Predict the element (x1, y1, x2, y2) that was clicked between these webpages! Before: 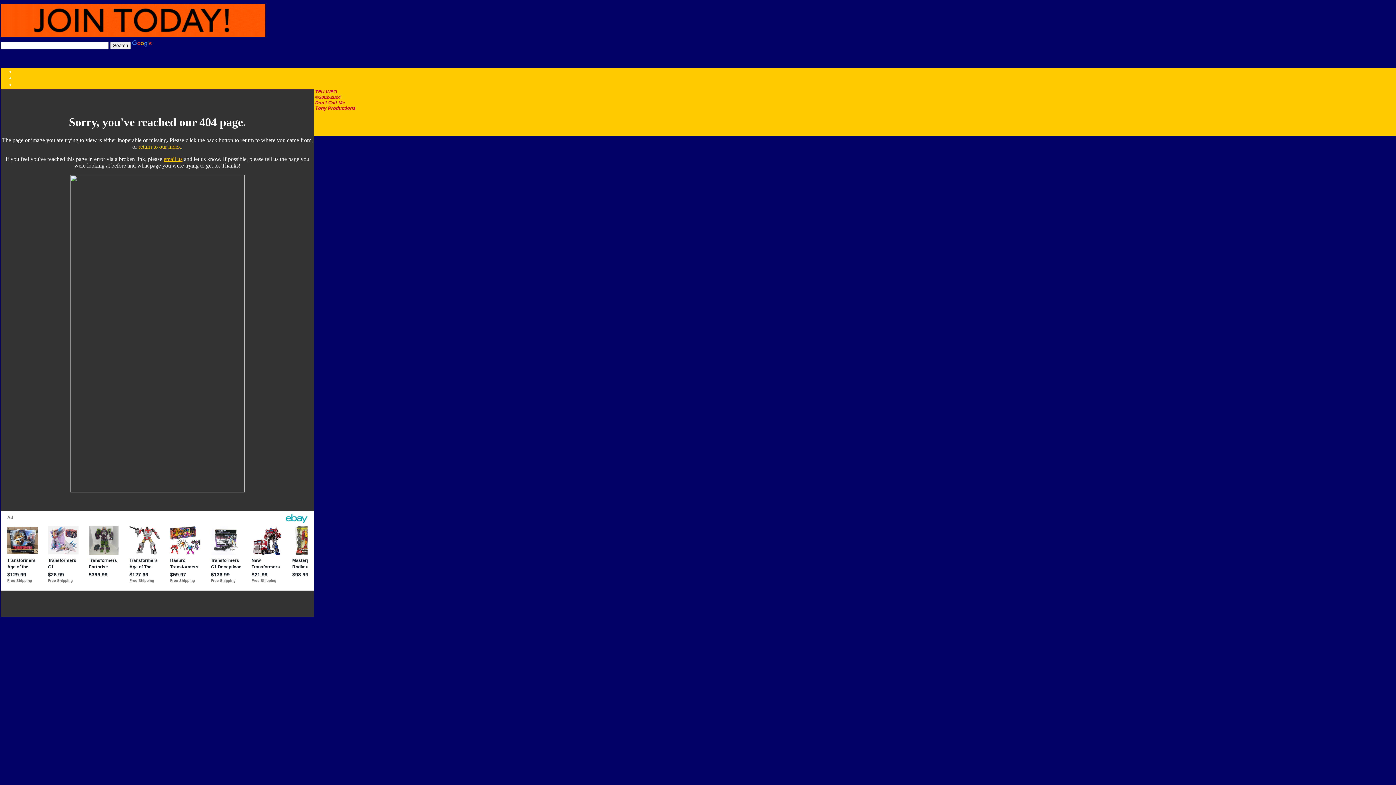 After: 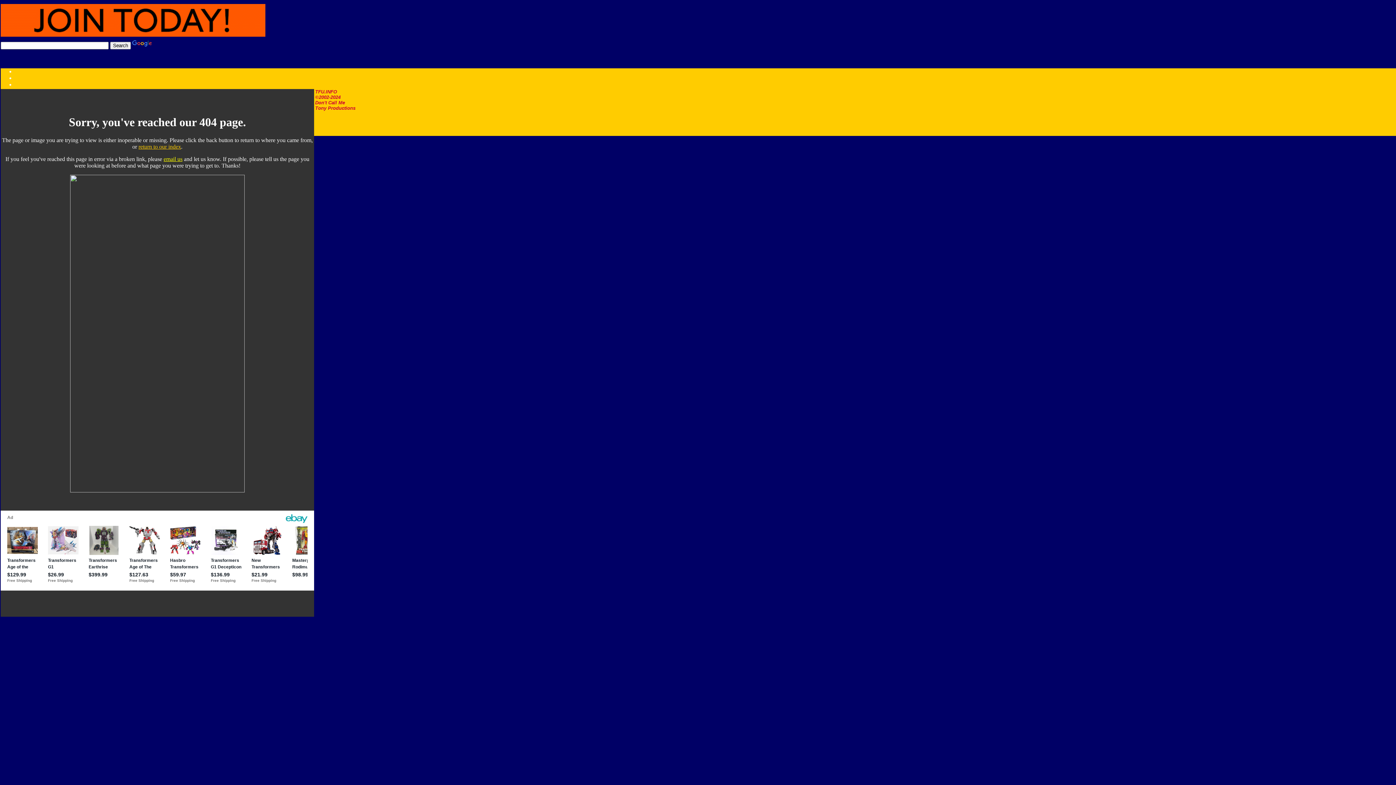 Action: bbox: (163, 155, 182, 162) label: email us